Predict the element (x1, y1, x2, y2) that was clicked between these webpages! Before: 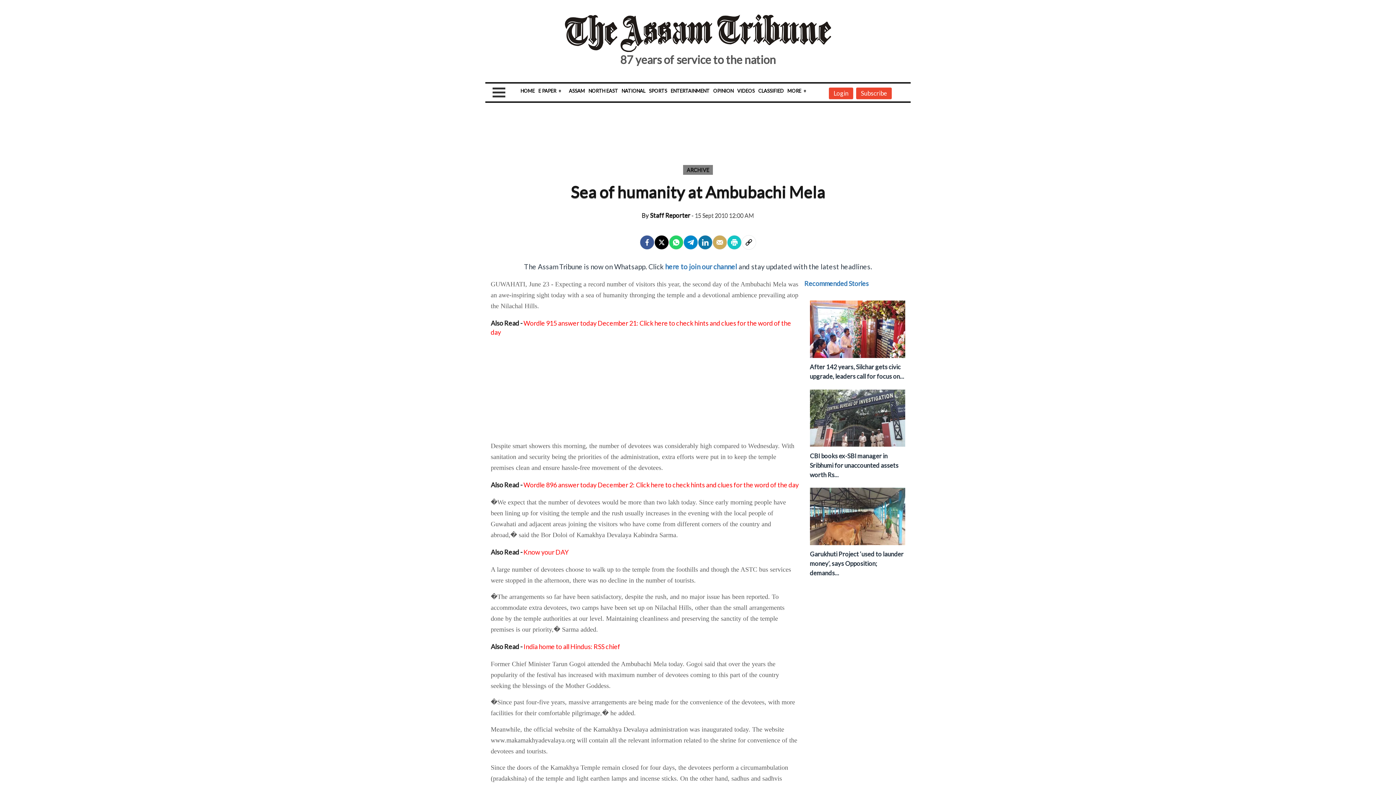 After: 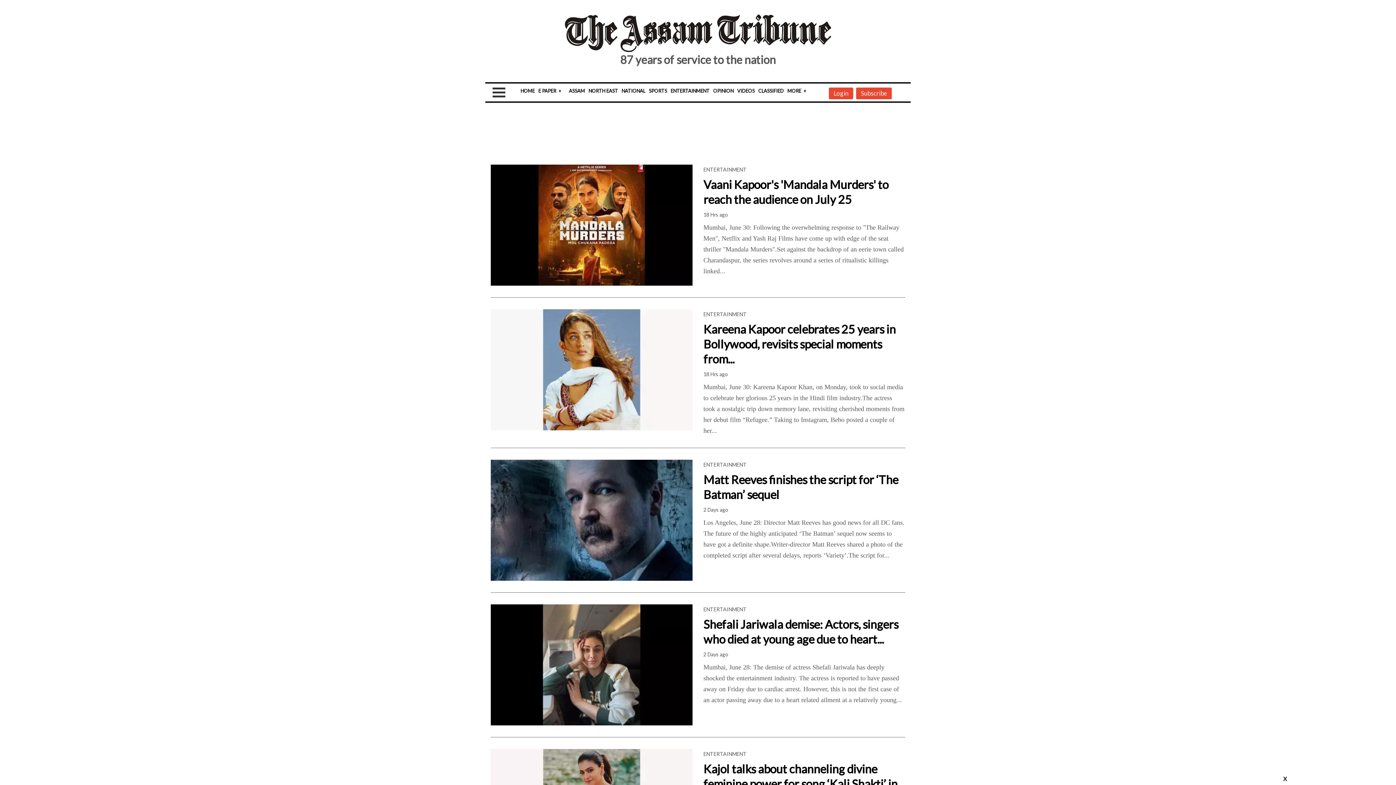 Action: bbox: (670, 88, 709, 93) label: ENTERTAINMENT